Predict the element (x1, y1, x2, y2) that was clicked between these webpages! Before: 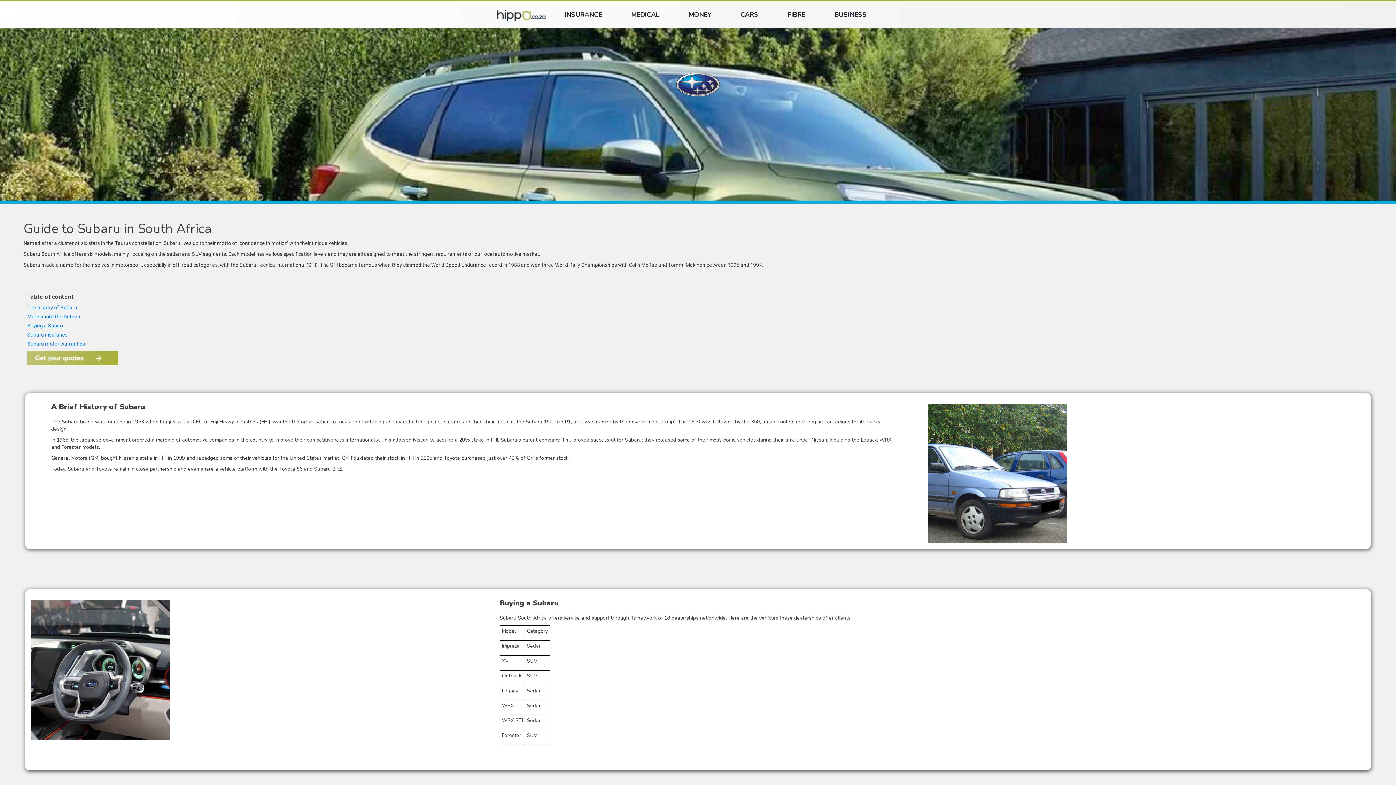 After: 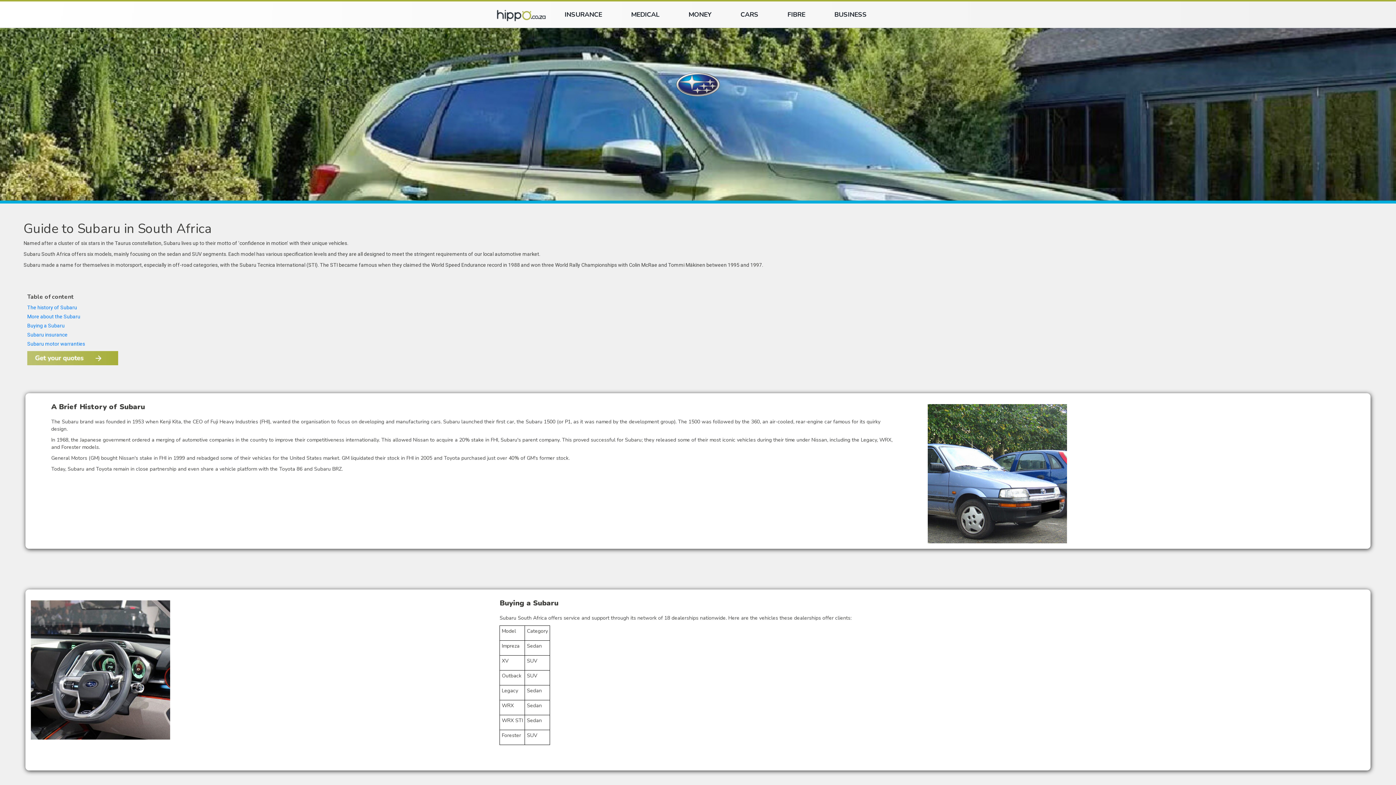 Action: bbox: (5, 372, 1390, 373)